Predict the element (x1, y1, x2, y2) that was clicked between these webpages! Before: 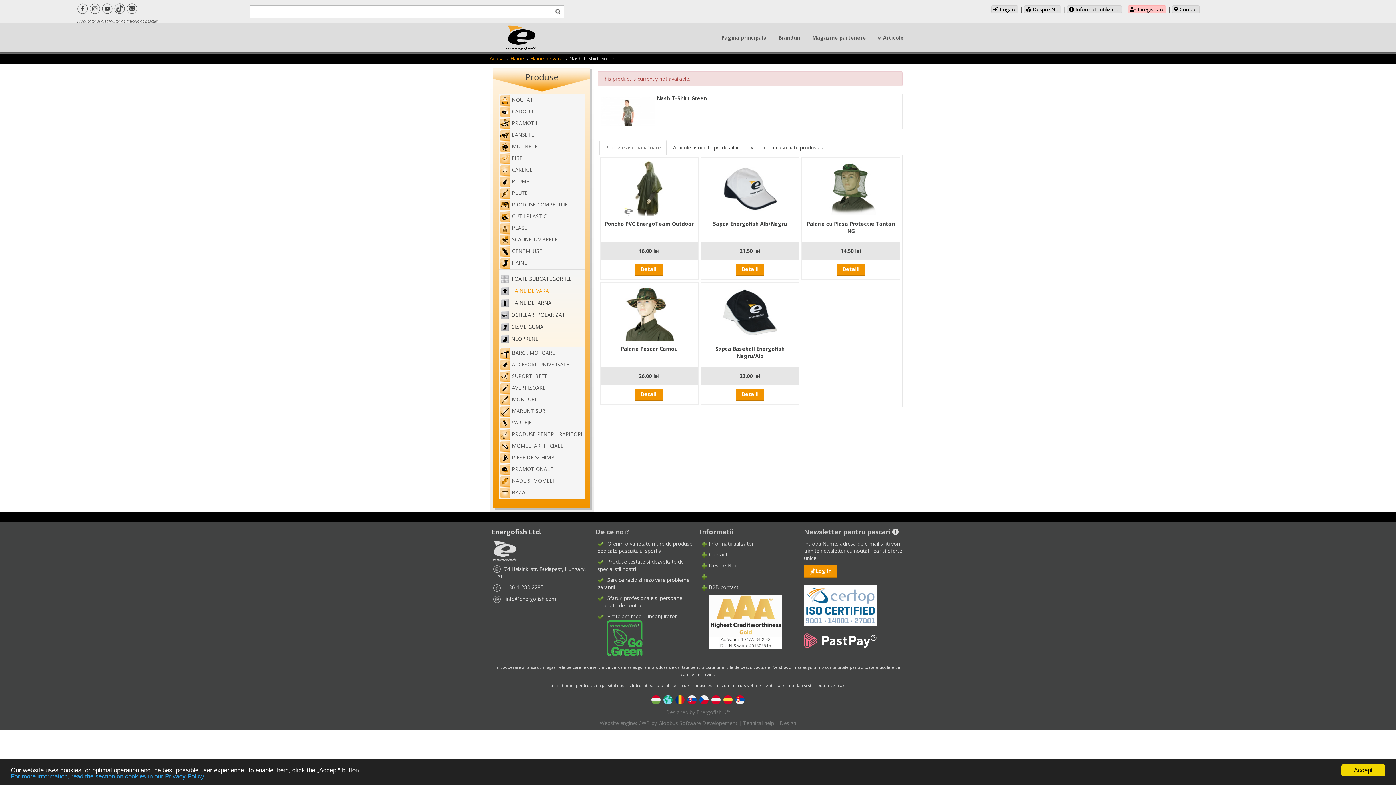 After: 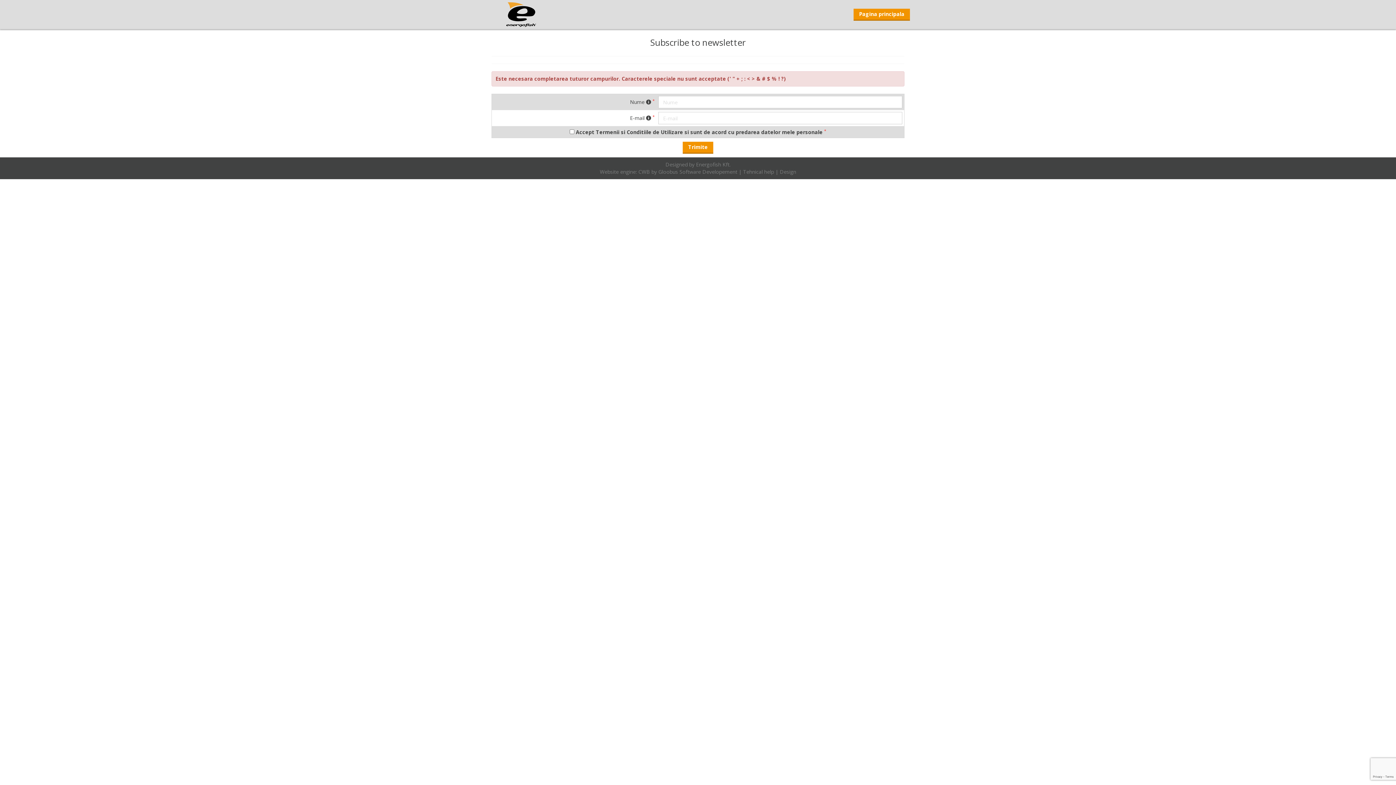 Action: label: Log In bbox: (804, 565, 837, 578)